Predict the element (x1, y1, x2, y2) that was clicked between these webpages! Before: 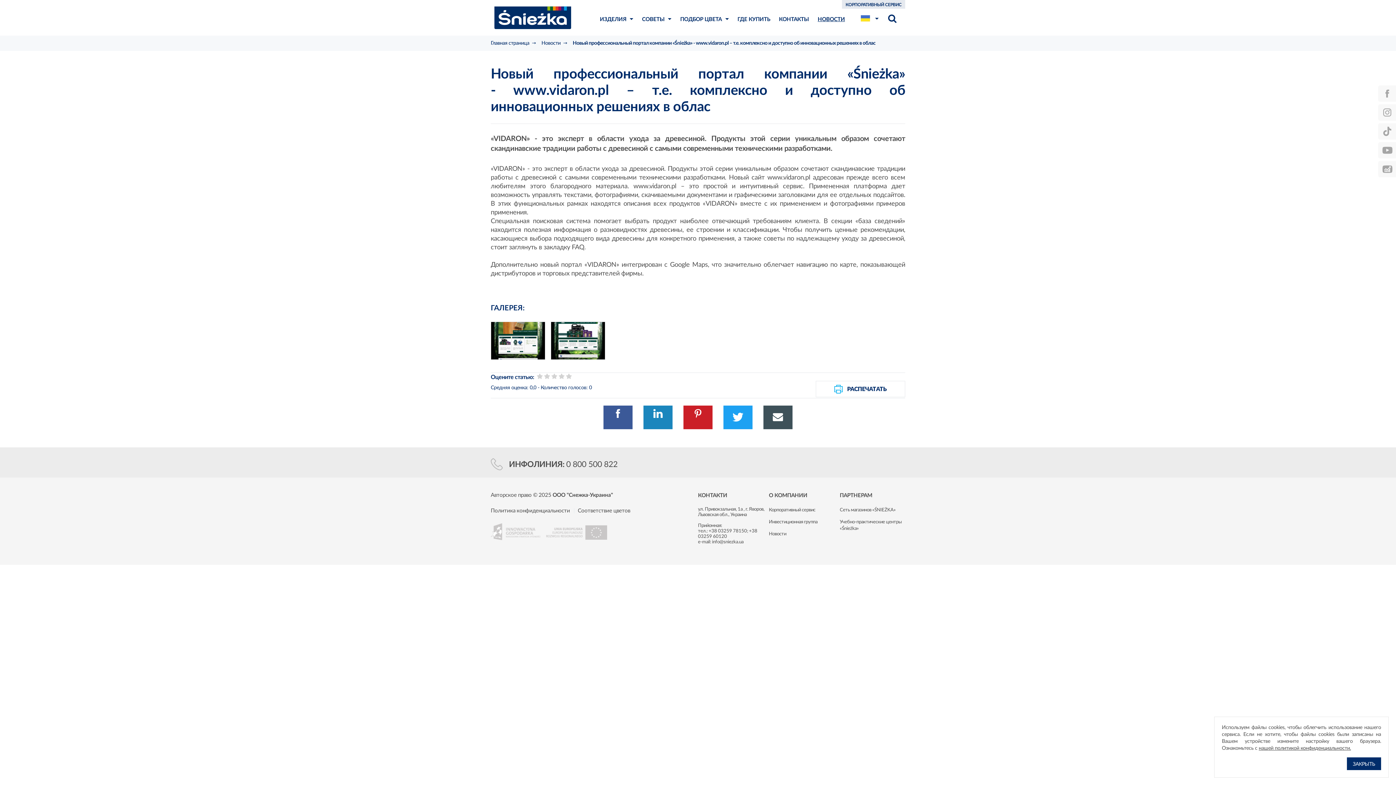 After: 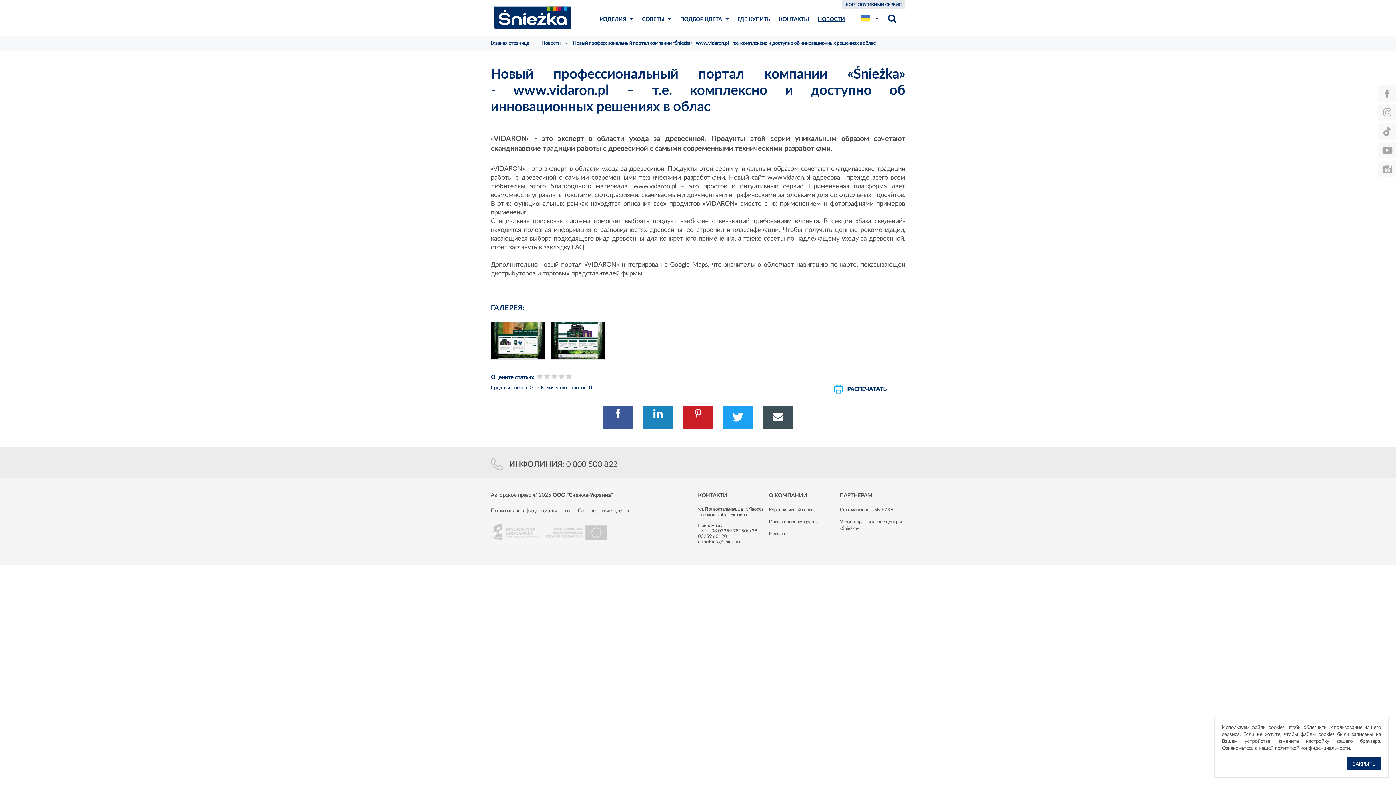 Action: label: Новый профессиональный портал компании «Śnieżka» - www.vidaron.pl – т.е. комплексно и доступно об инновационных решениях в облас bbox: (572, 40, 875, 45)